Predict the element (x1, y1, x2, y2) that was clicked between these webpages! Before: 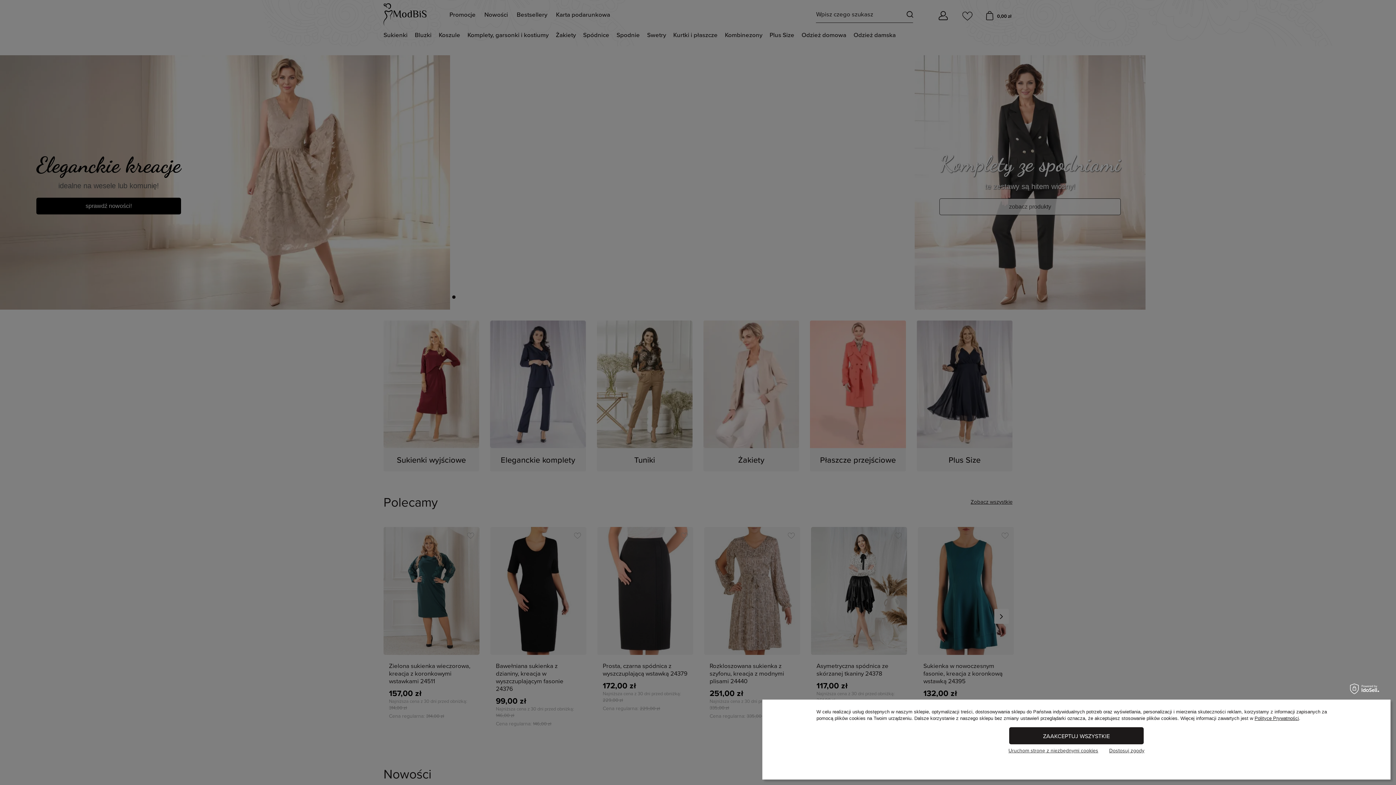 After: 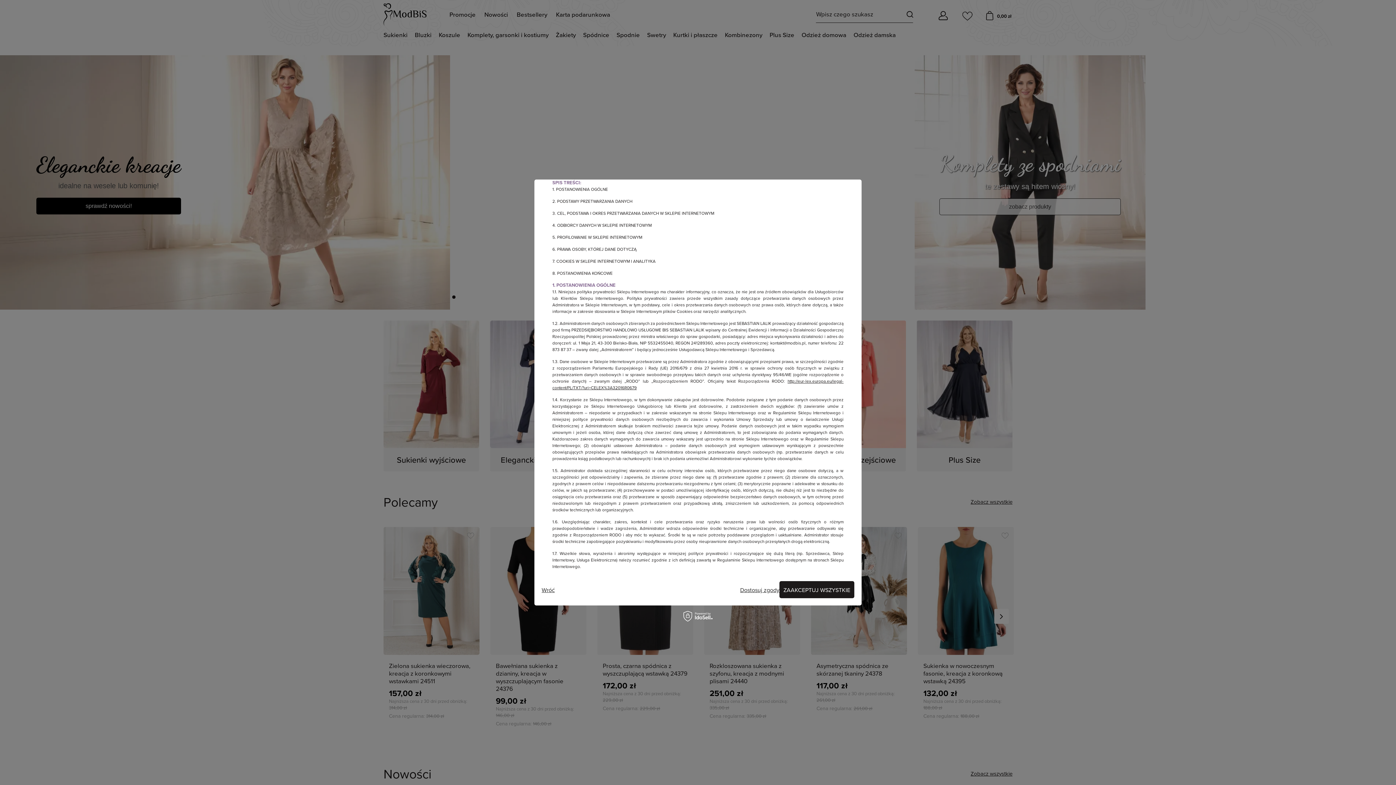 Action: label: Polityce Prywatności bbox: (1254, 716, 1299, 721)